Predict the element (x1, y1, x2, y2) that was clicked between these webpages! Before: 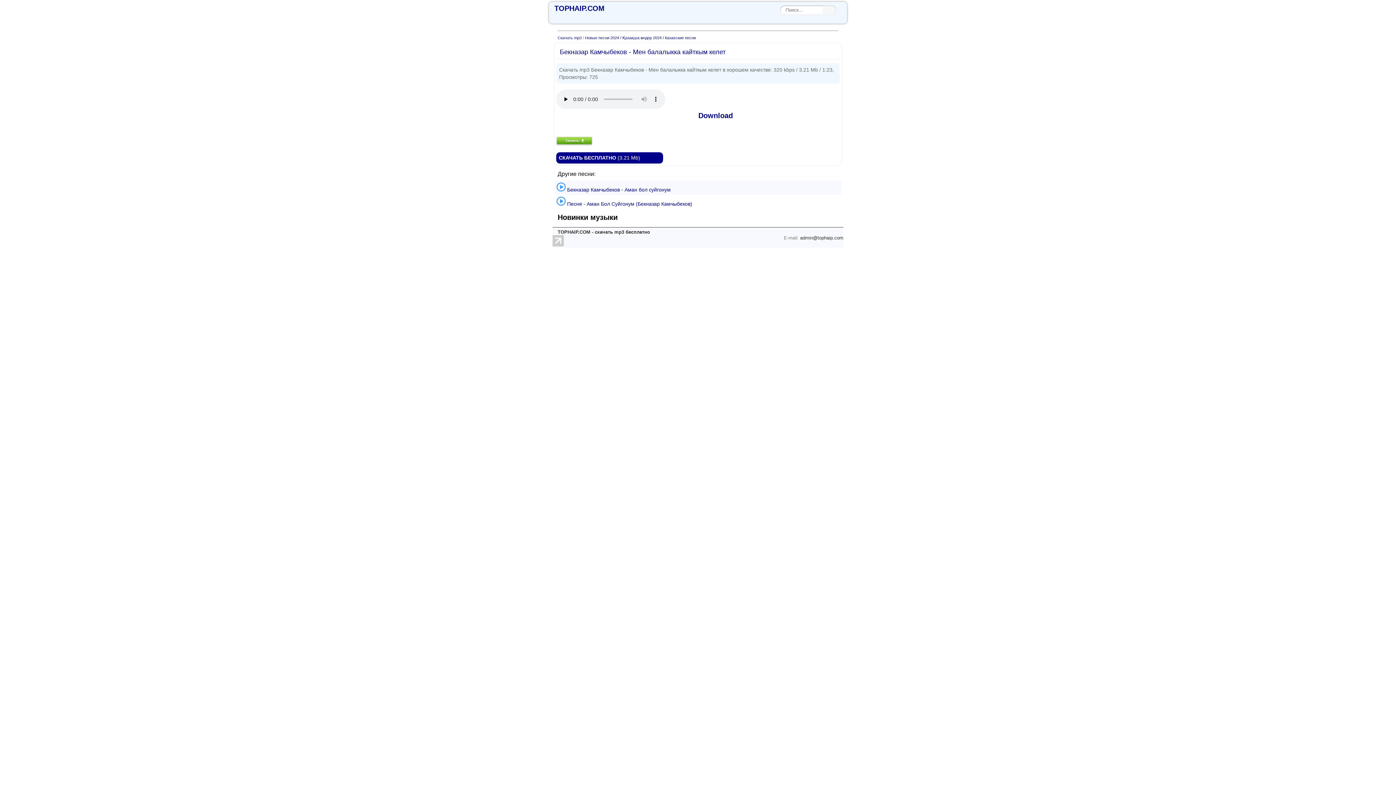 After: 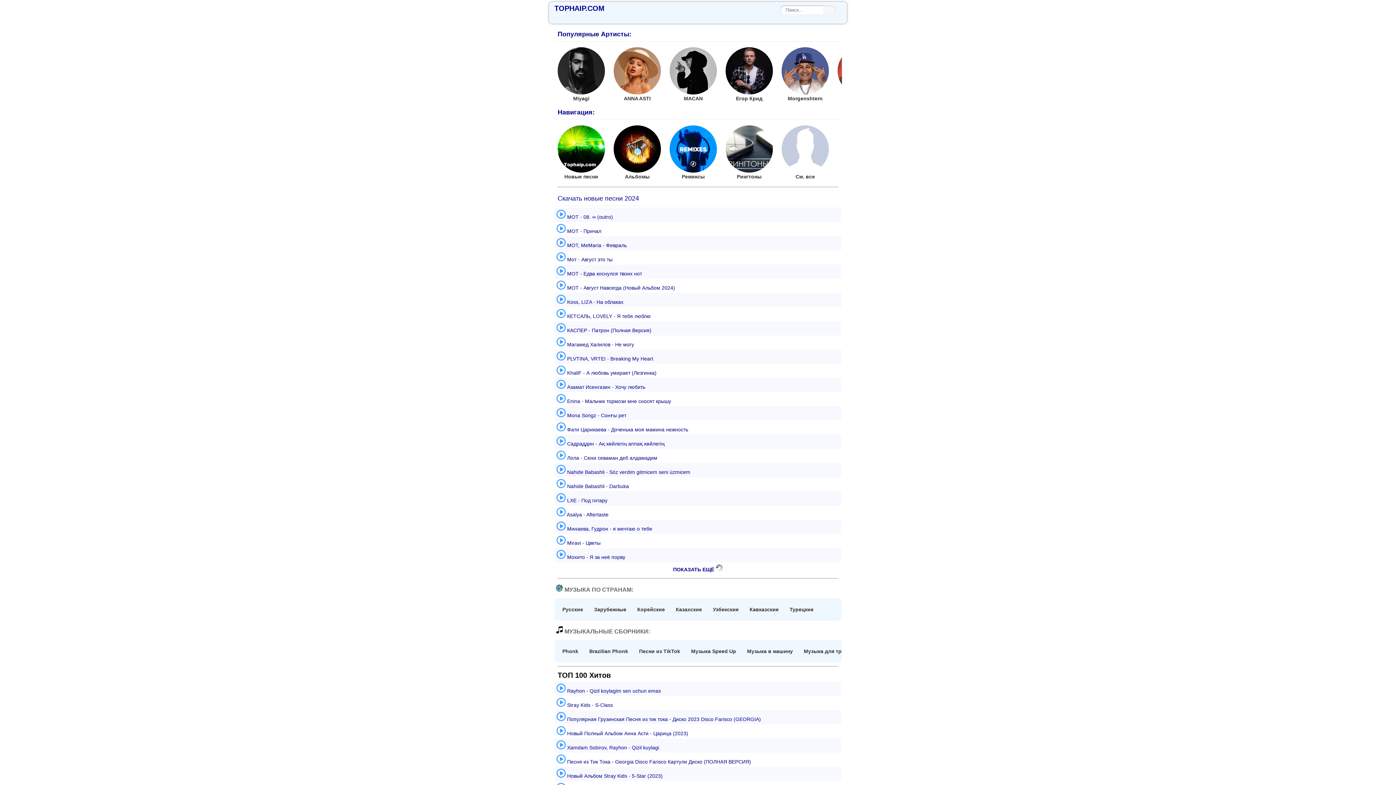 Action: bbox: (554, 5, 604, 11) label: TOPHAIP.COM